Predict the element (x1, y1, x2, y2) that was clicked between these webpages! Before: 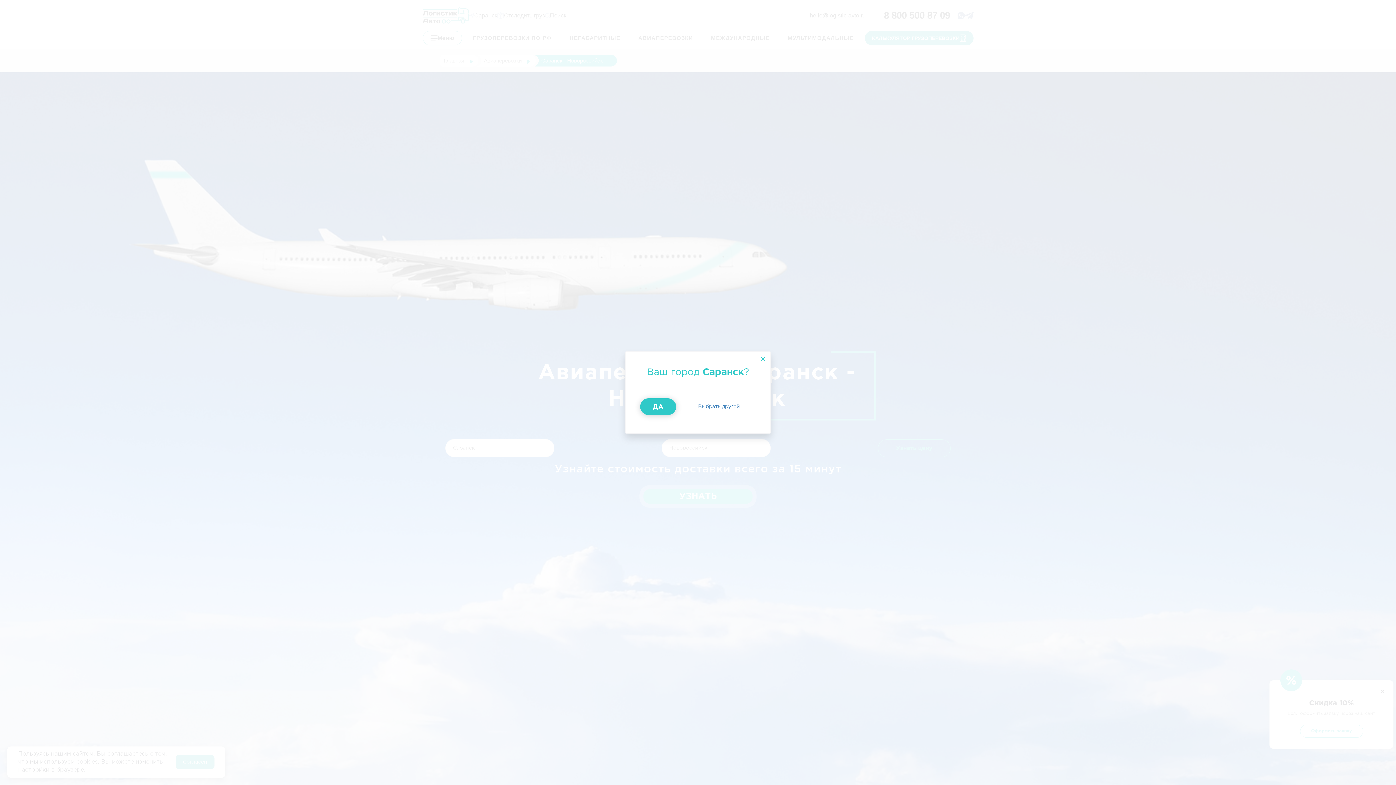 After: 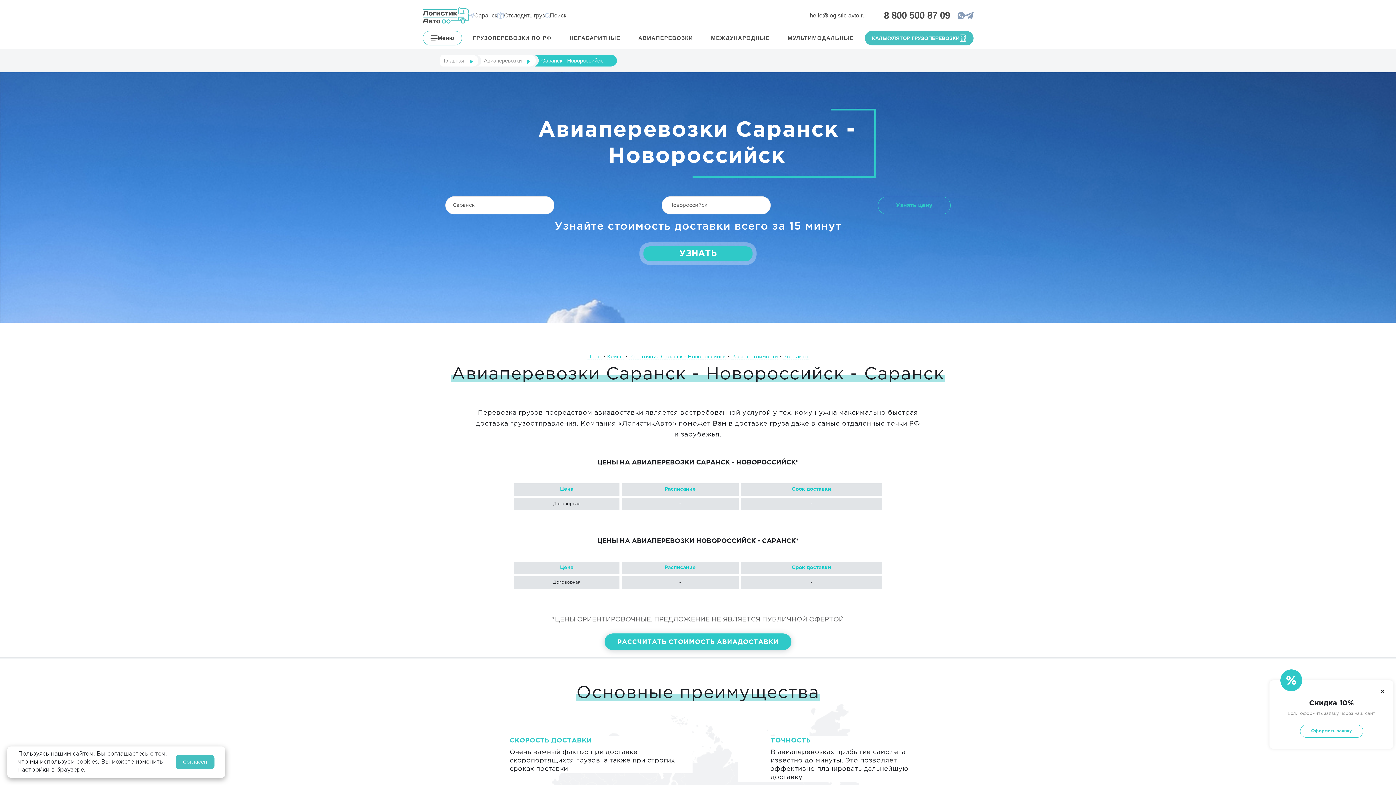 Action: bbox: (754, 352, 770, 368)